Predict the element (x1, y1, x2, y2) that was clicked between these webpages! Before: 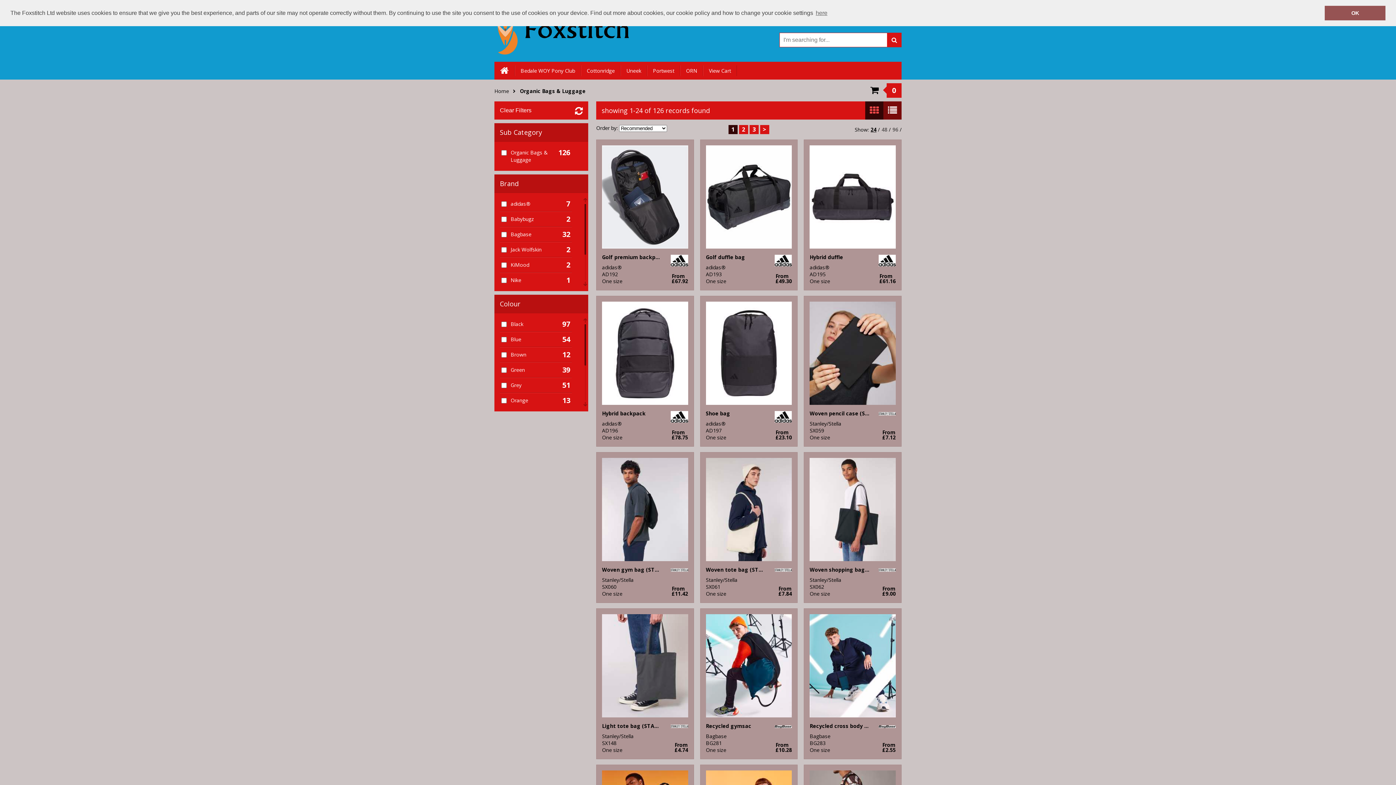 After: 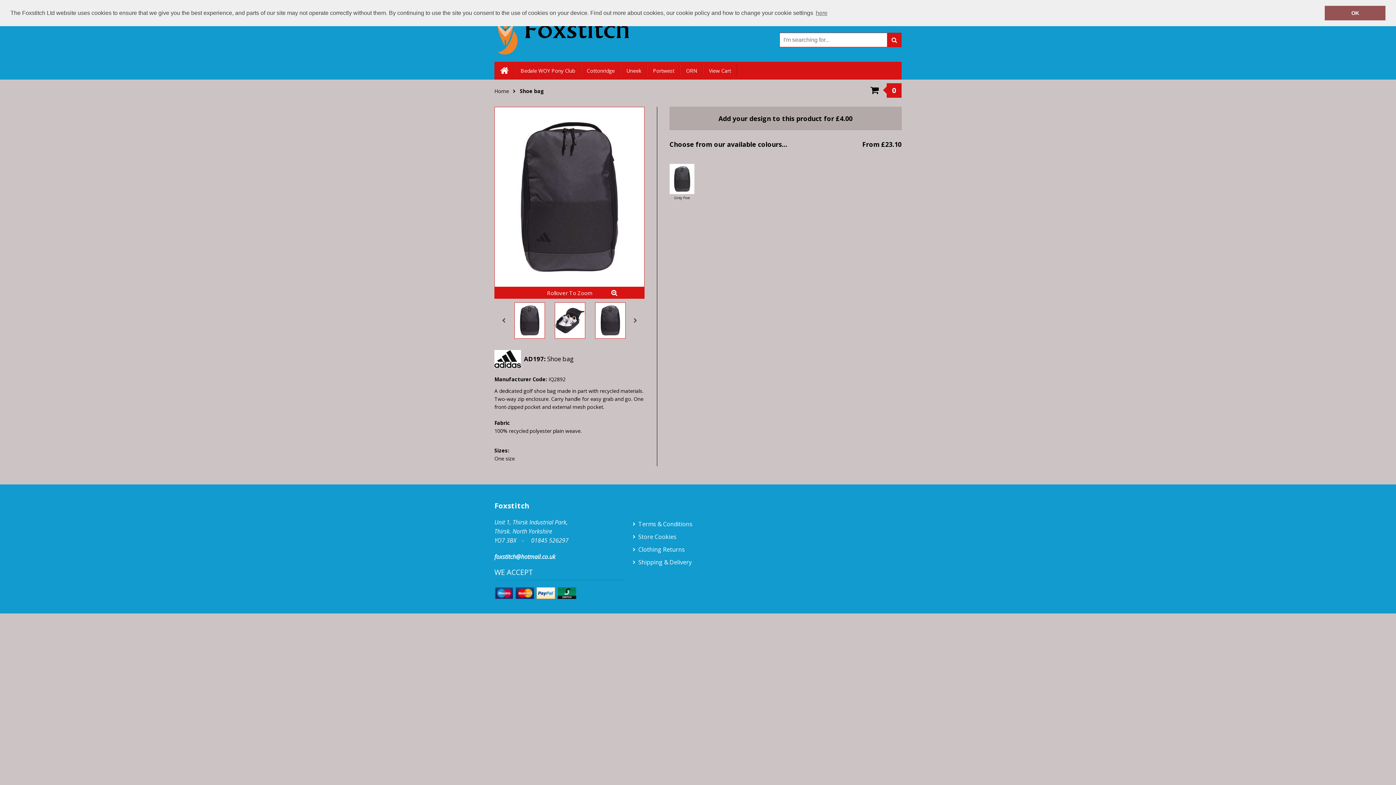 Action: label: Shoe bag
adidas®
AD197
One size
From
£23.10 bbox: (700, 296, 797, 446)